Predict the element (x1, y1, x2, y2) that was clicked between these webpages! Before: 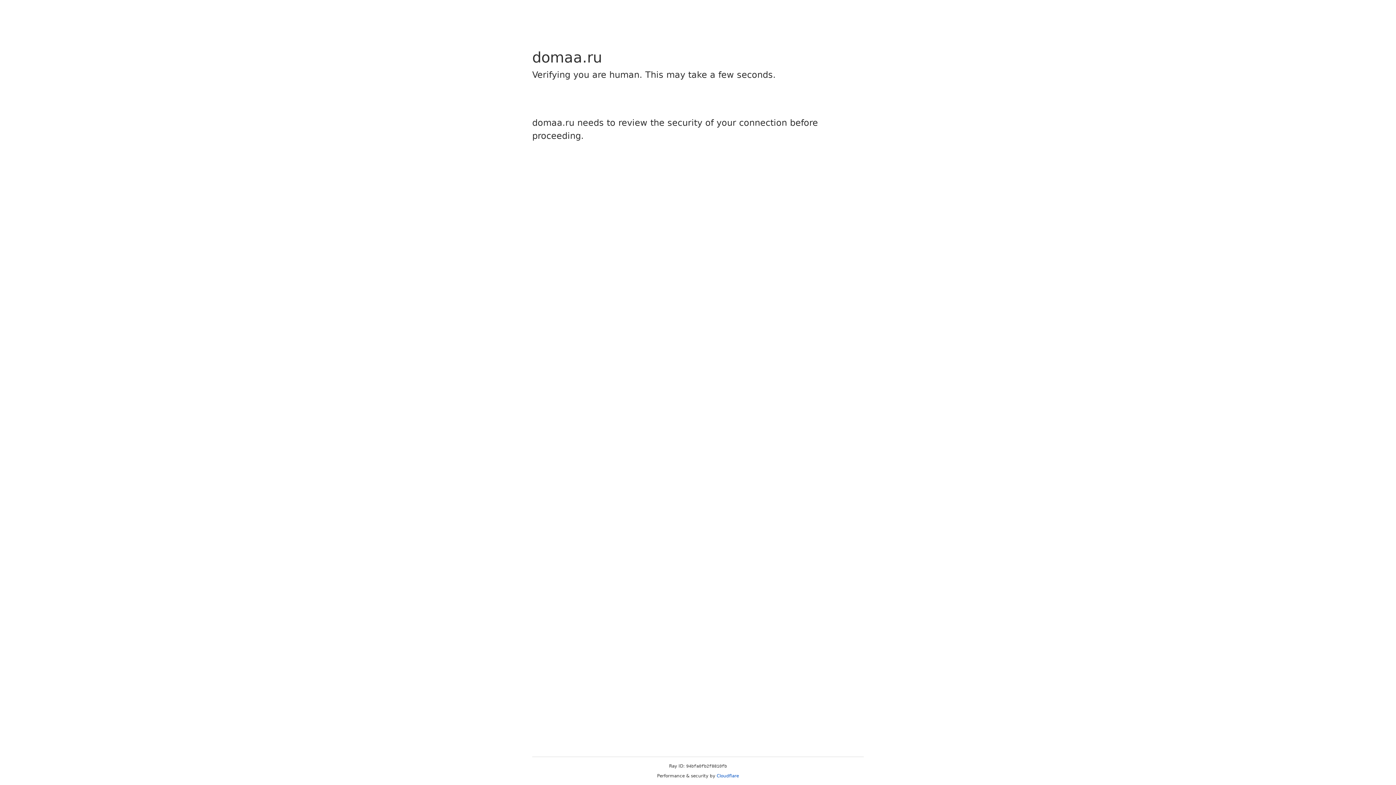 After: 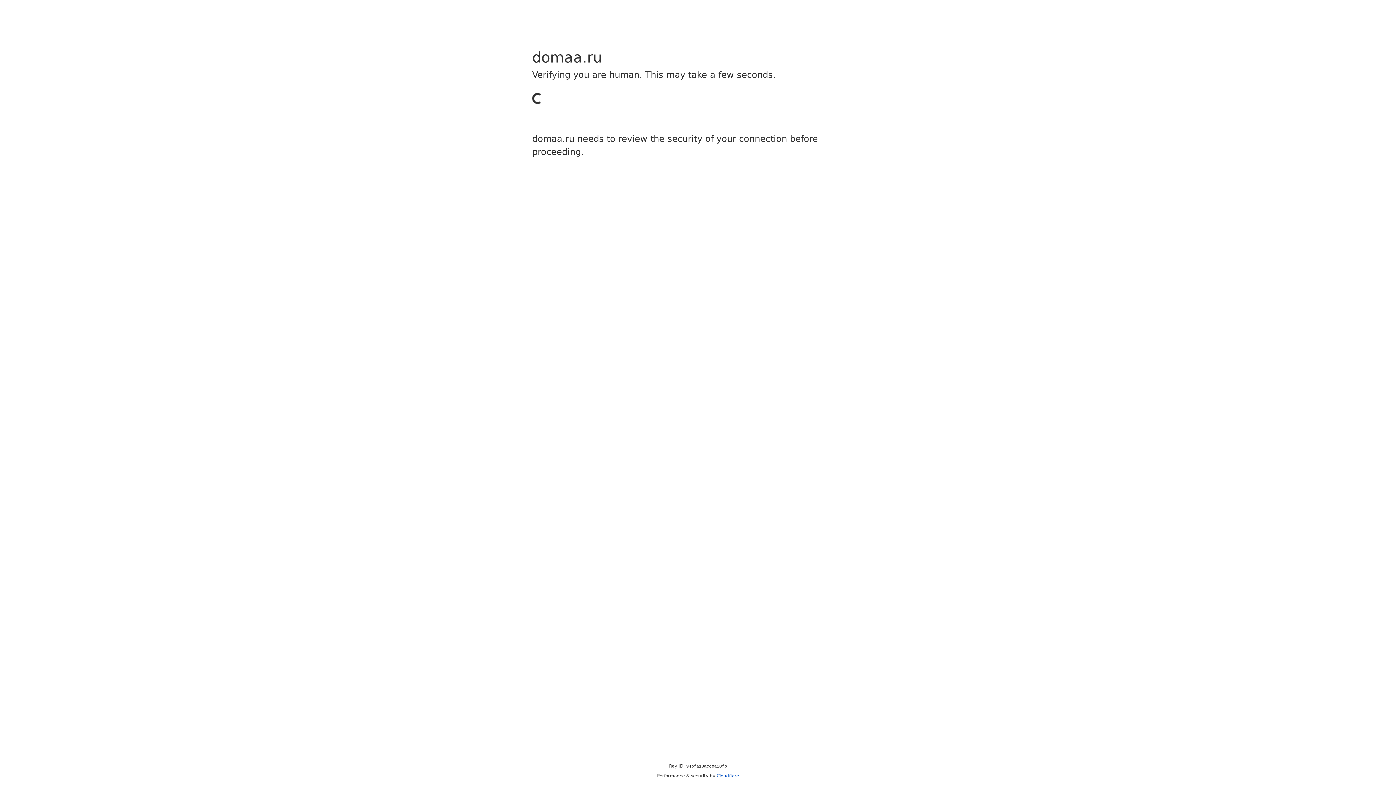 Action: bbox: (716, 773, 739, 778) label: Cloudflare